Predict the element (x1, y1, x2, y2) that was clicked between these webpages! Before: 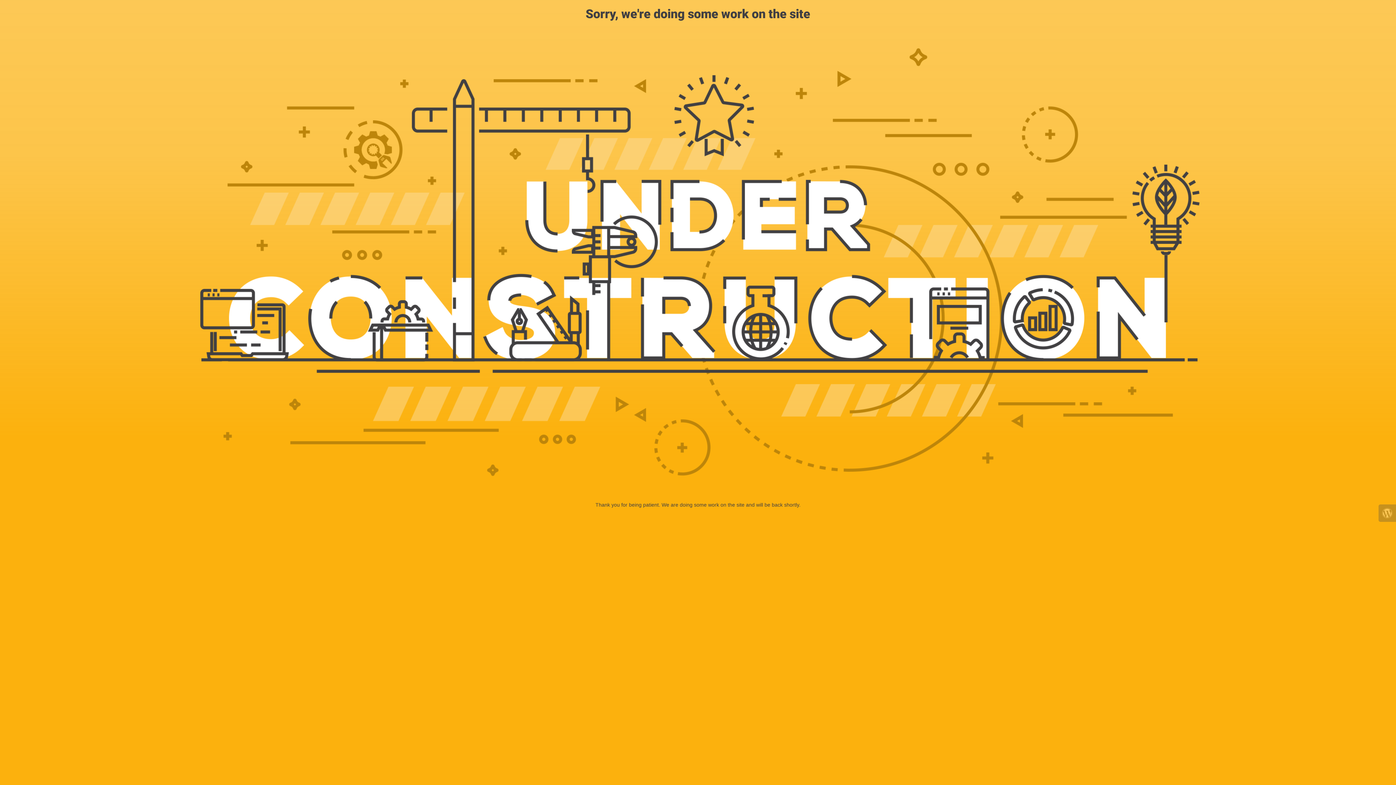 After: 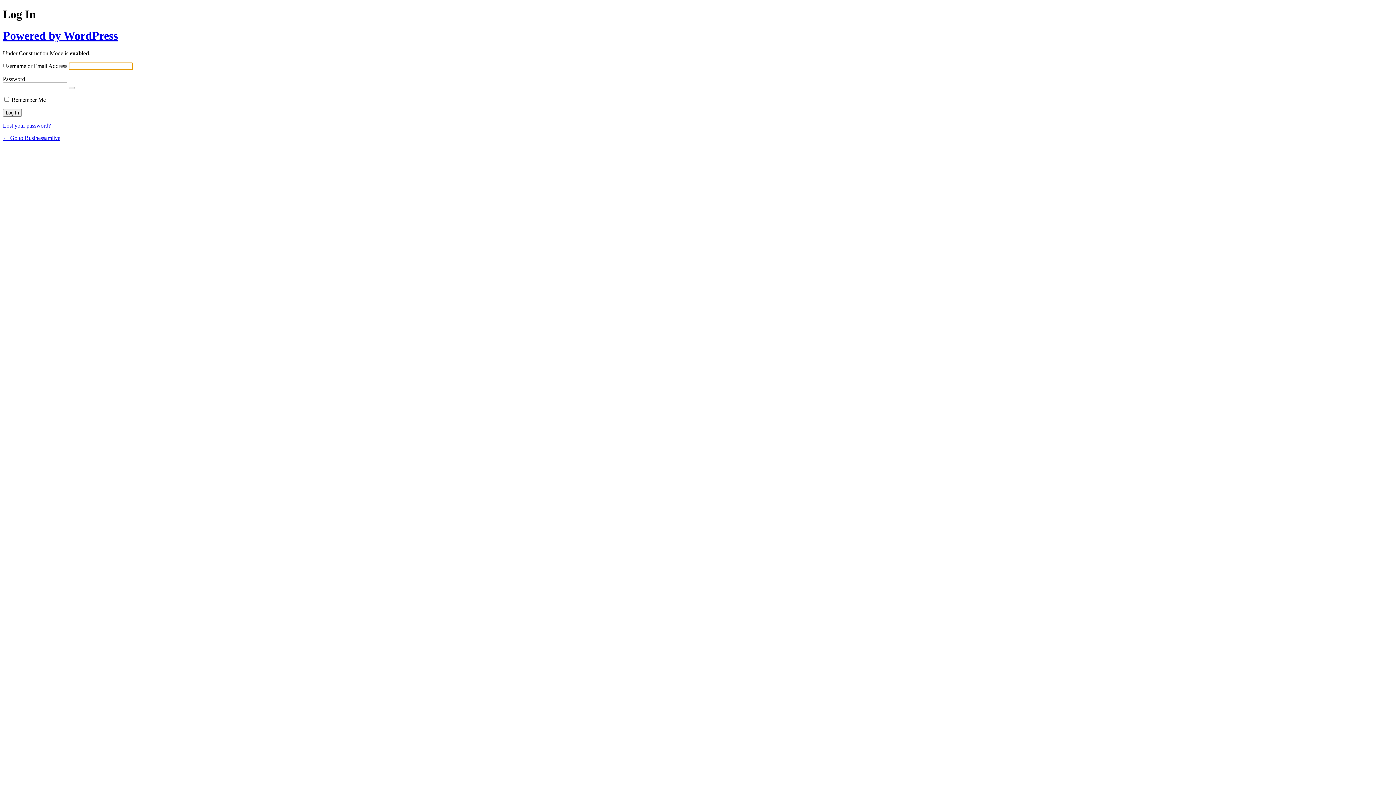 Action: bbox: (1378, 504, 1396, 522)